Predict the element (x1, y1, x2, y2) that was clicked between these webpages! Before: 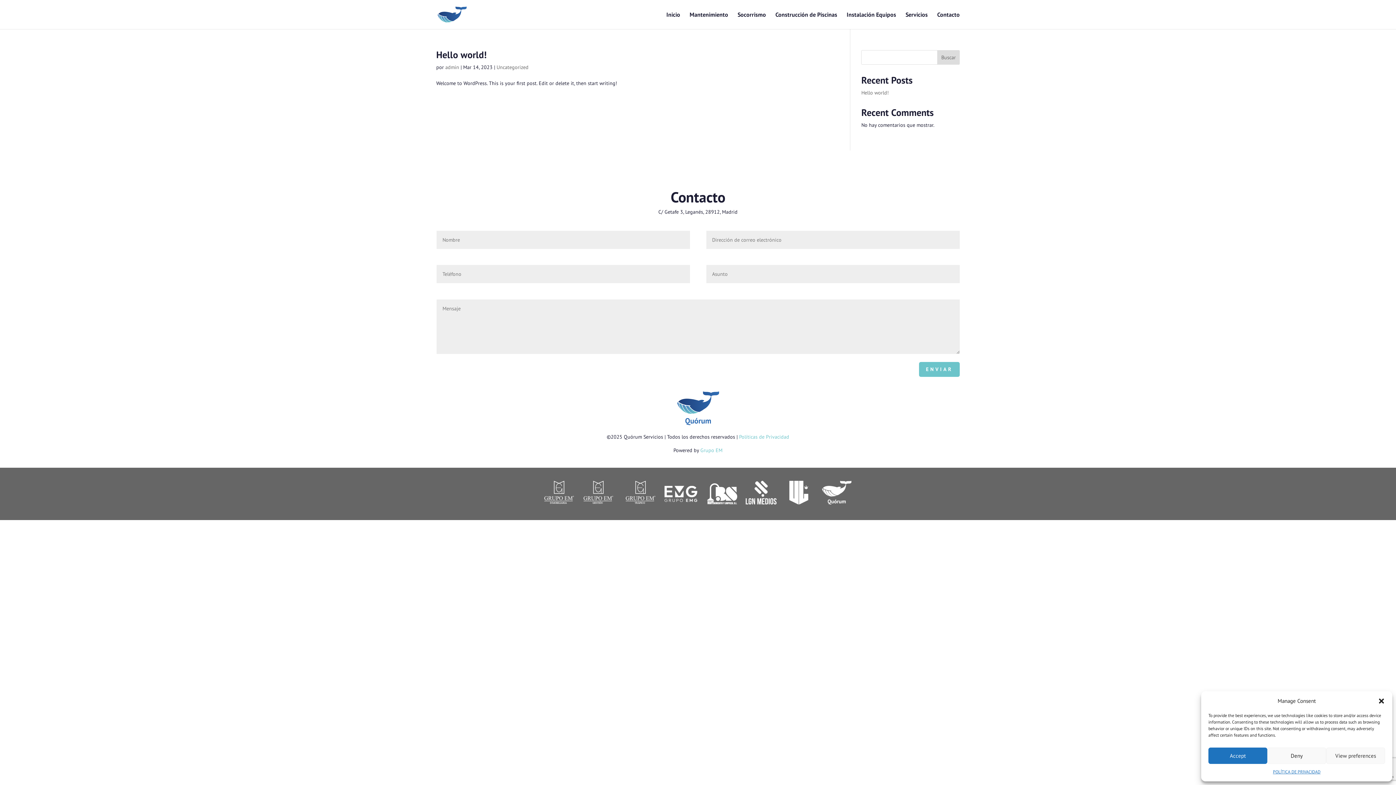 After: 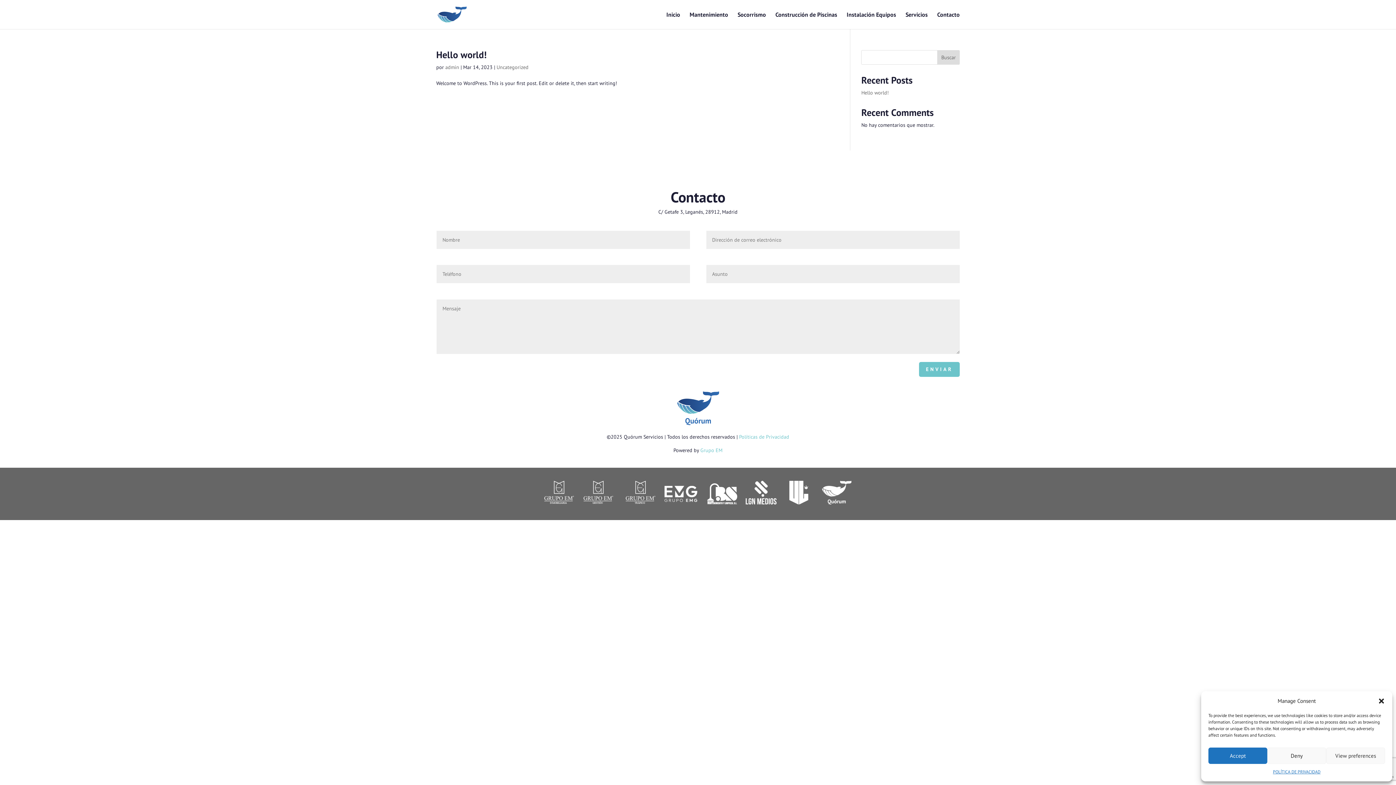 Action: bbox: (622, 499, 658, 506)